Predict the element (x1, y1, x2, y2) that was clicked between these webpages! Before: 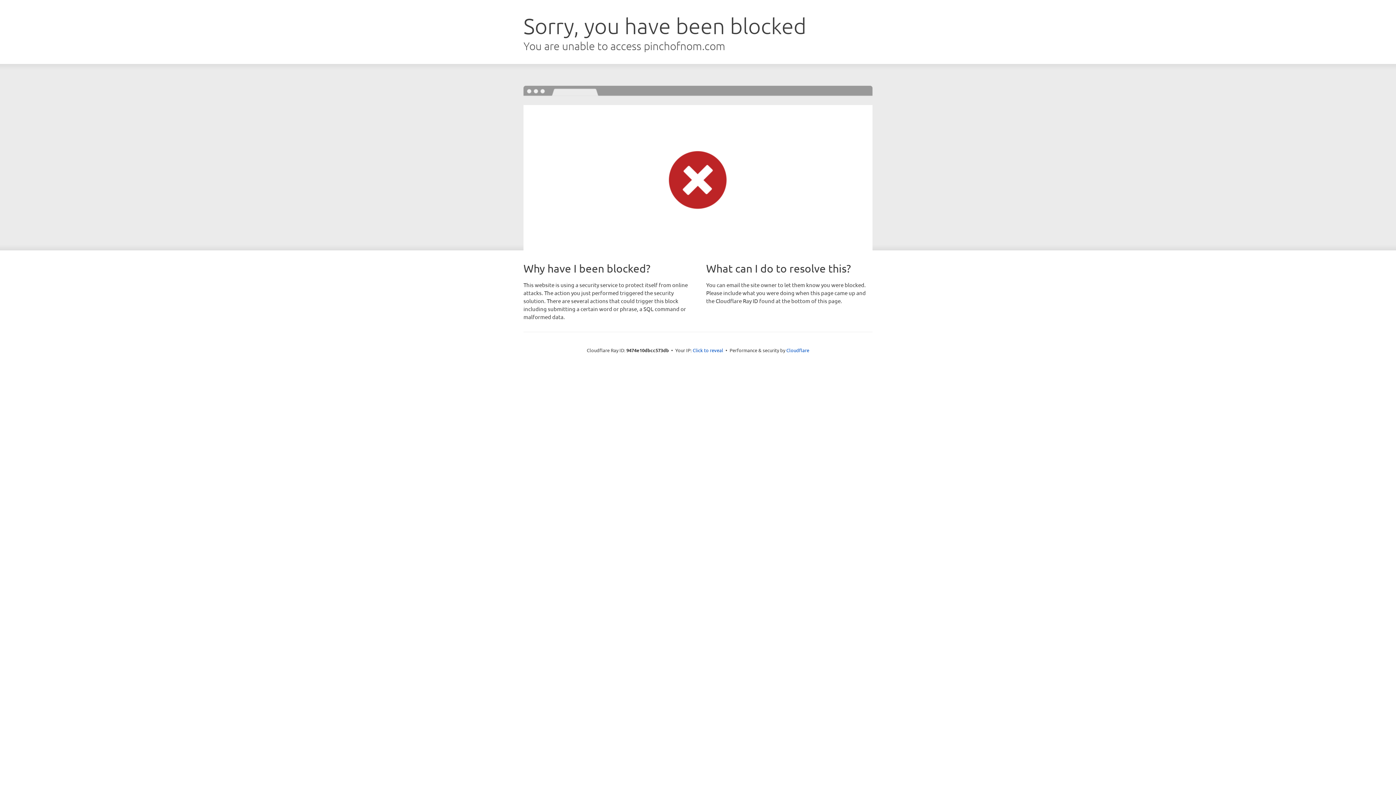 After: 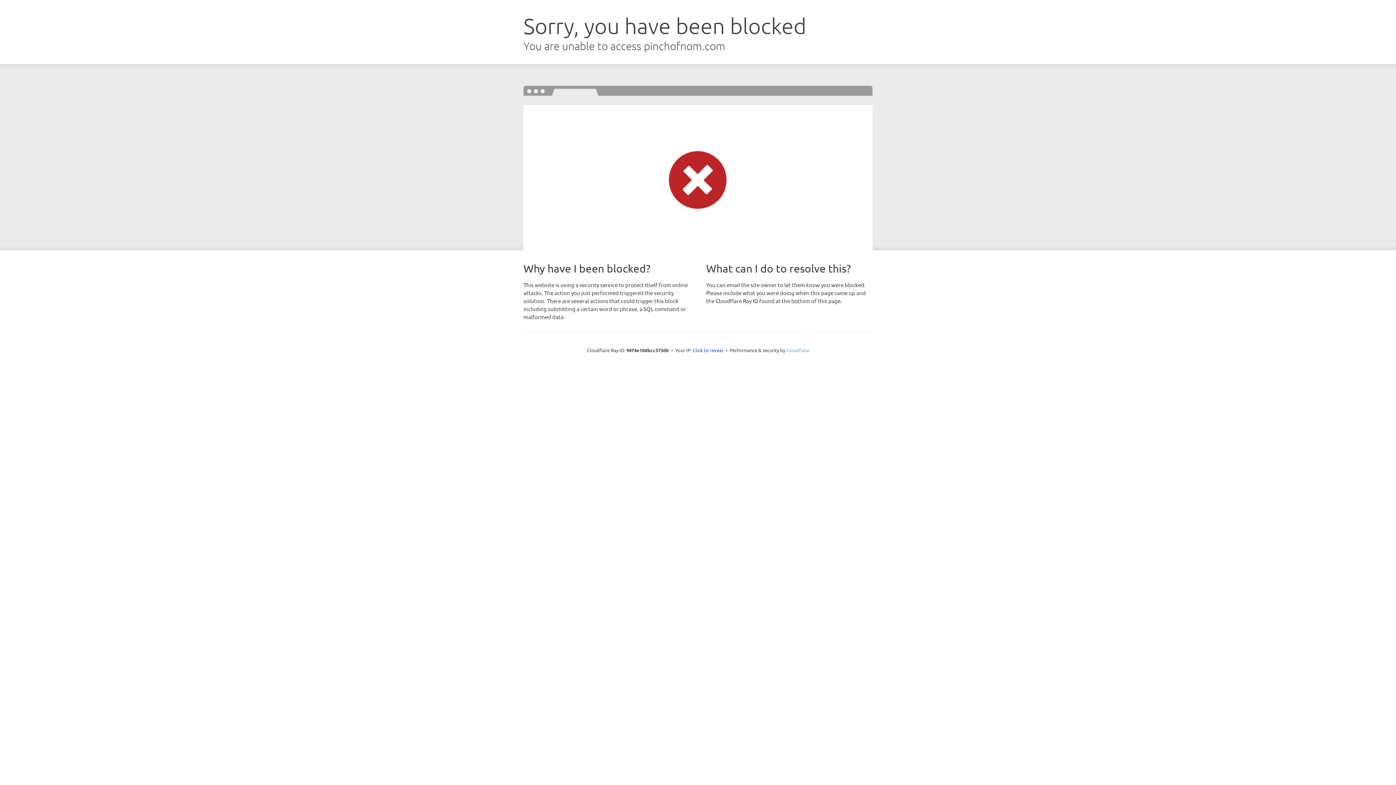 Action: label: Cloudflare bbox: (786, 347, 809, 353)